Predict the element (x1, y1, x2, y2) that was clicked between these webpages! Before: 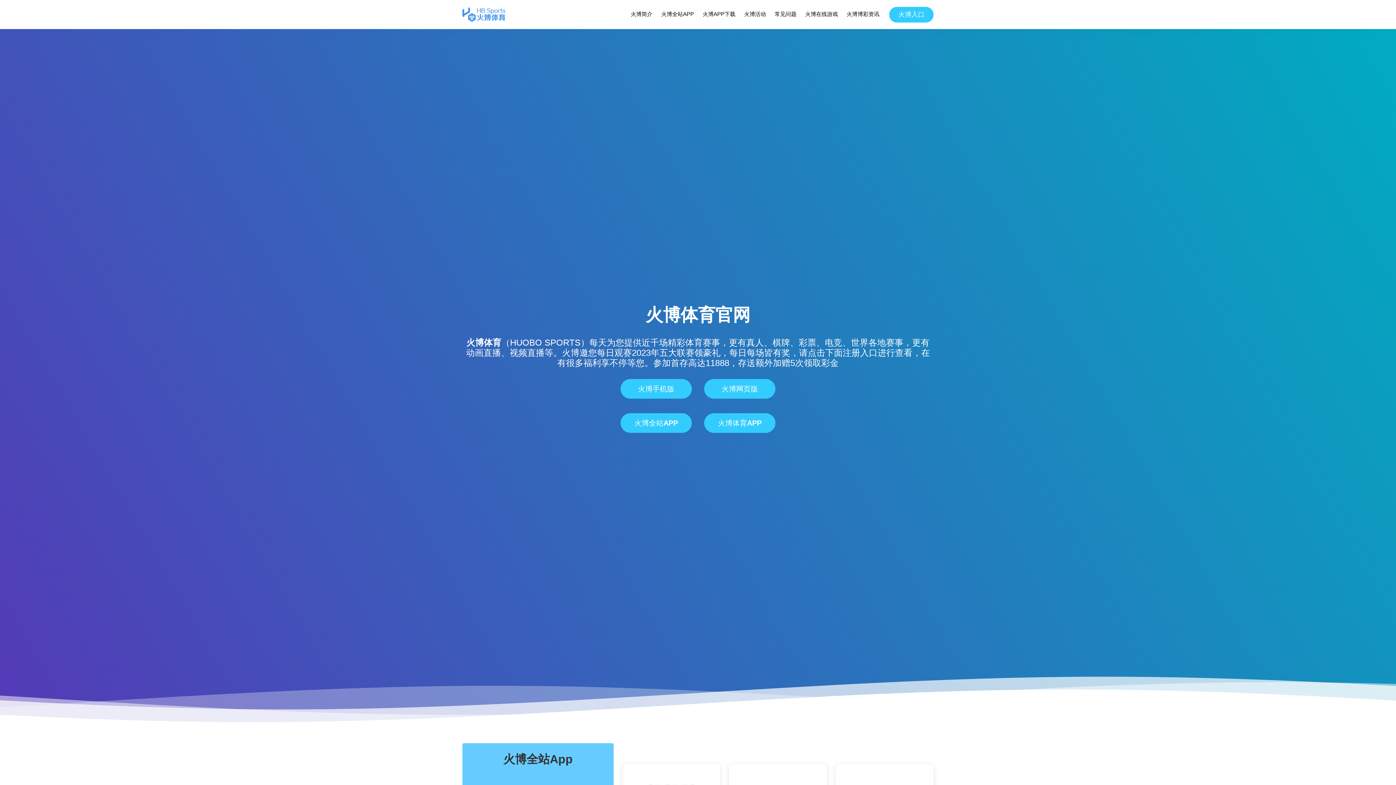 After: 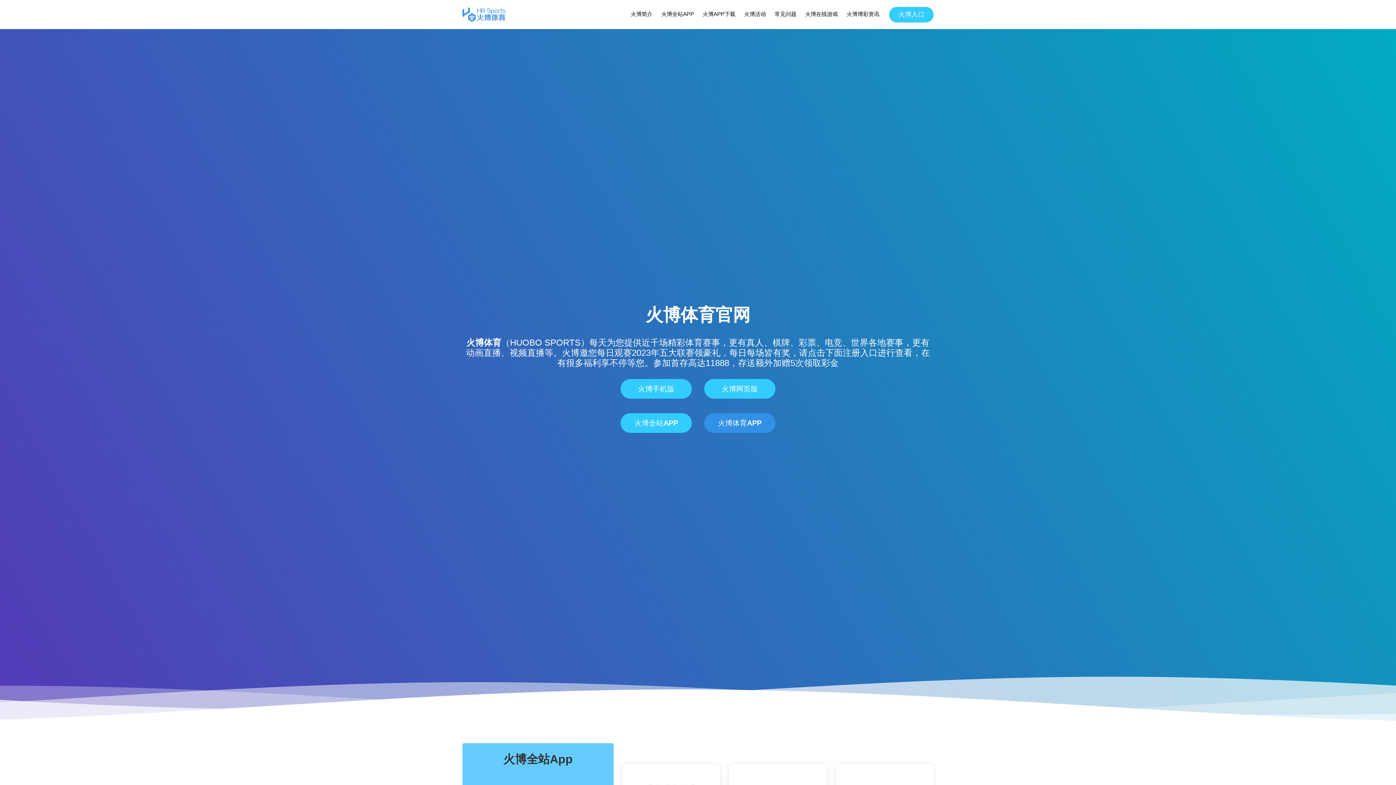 Action: label: 火博体育APP bbox: (704, 413, 775, 433)